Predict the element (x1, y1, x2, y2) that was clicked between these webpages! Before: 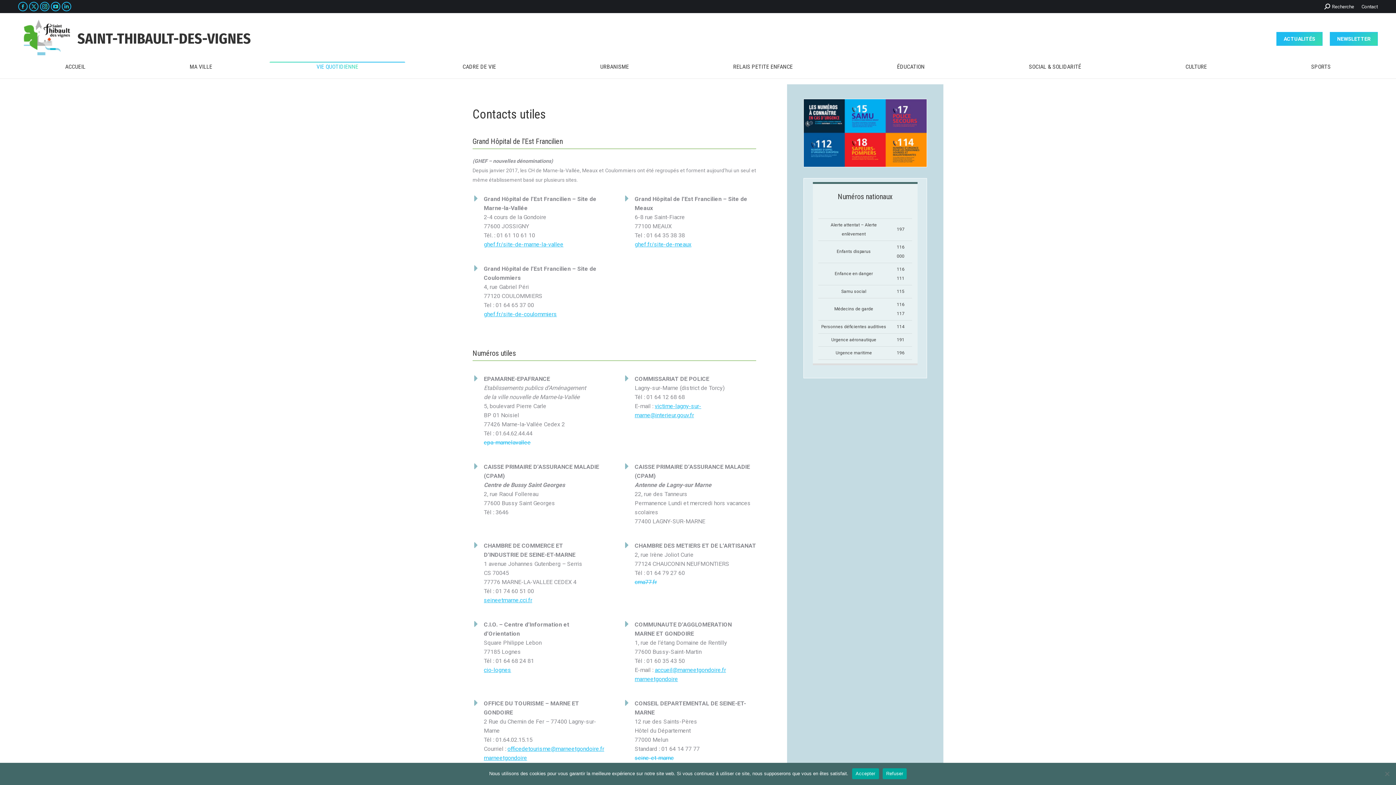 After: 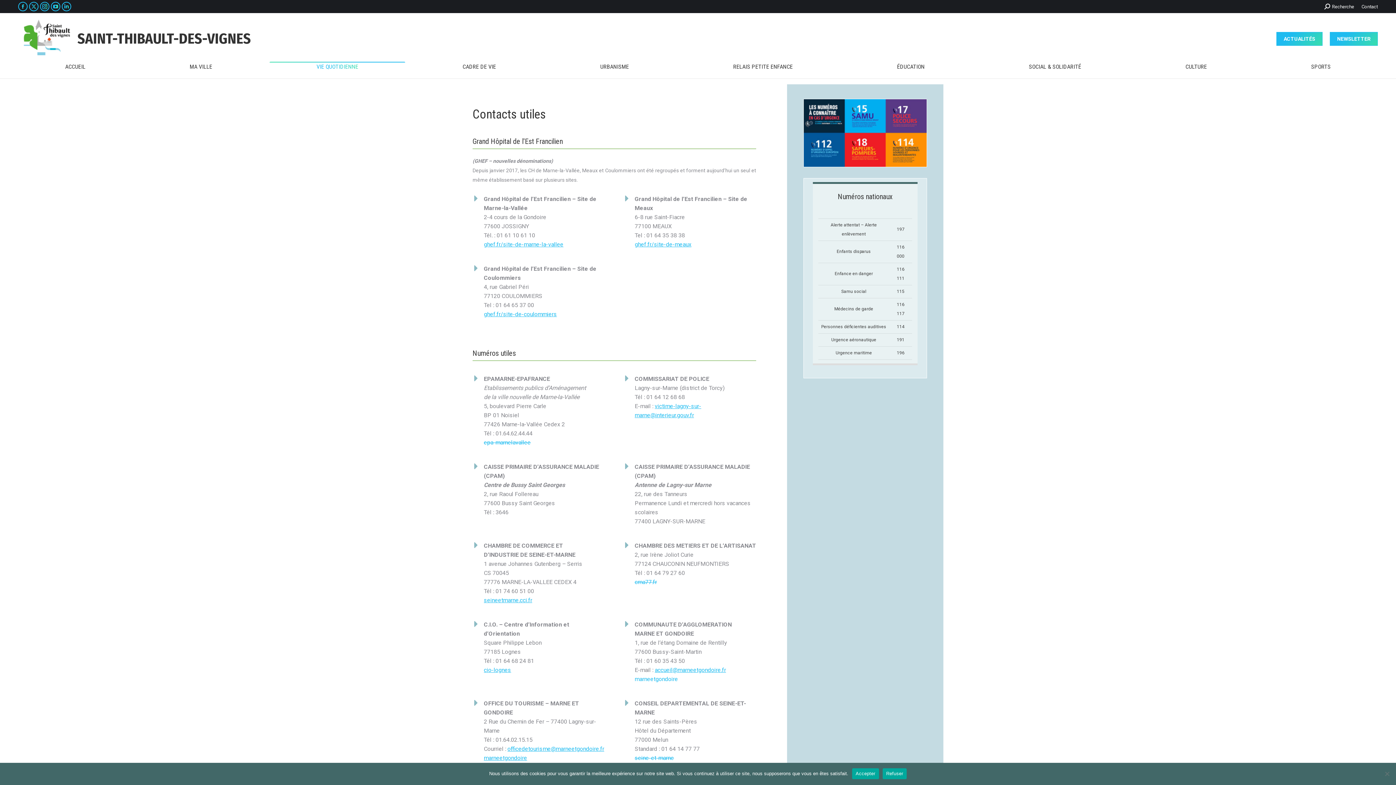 Action: label: marneetgondoire bbox: (634, 676, 678, 682)